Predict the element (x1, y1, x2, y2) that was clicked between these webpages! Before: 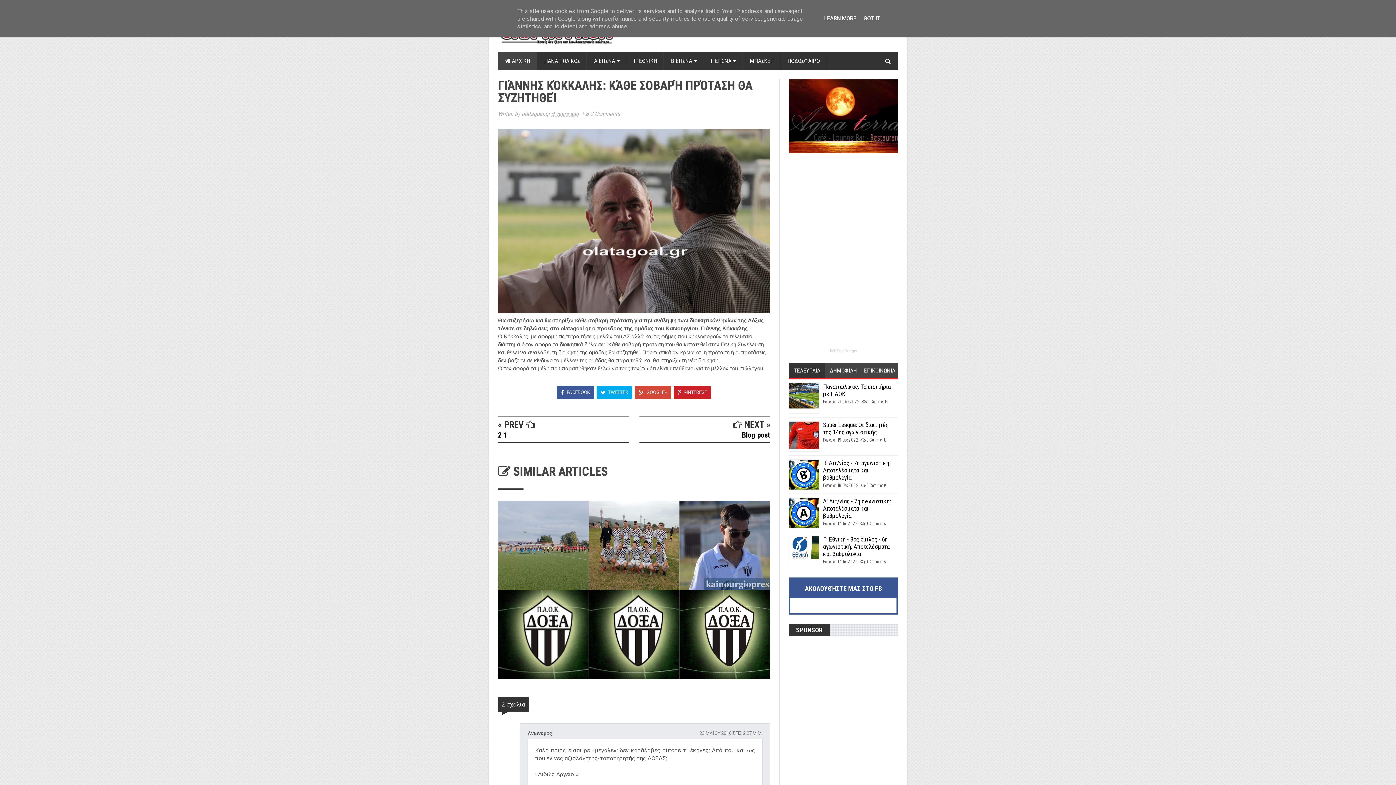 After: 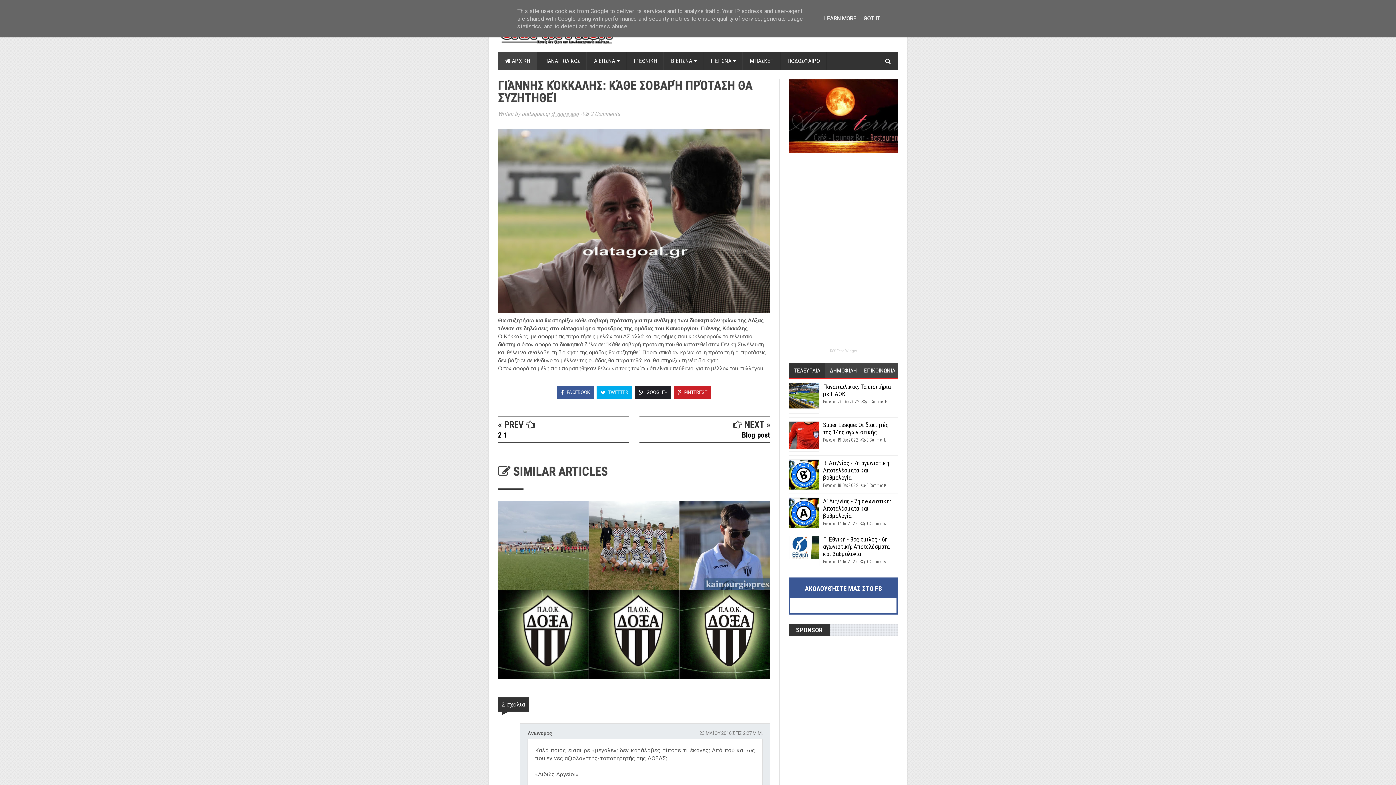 Action: bbox: (634, 386, 671, 399) label:  GOOGLE+